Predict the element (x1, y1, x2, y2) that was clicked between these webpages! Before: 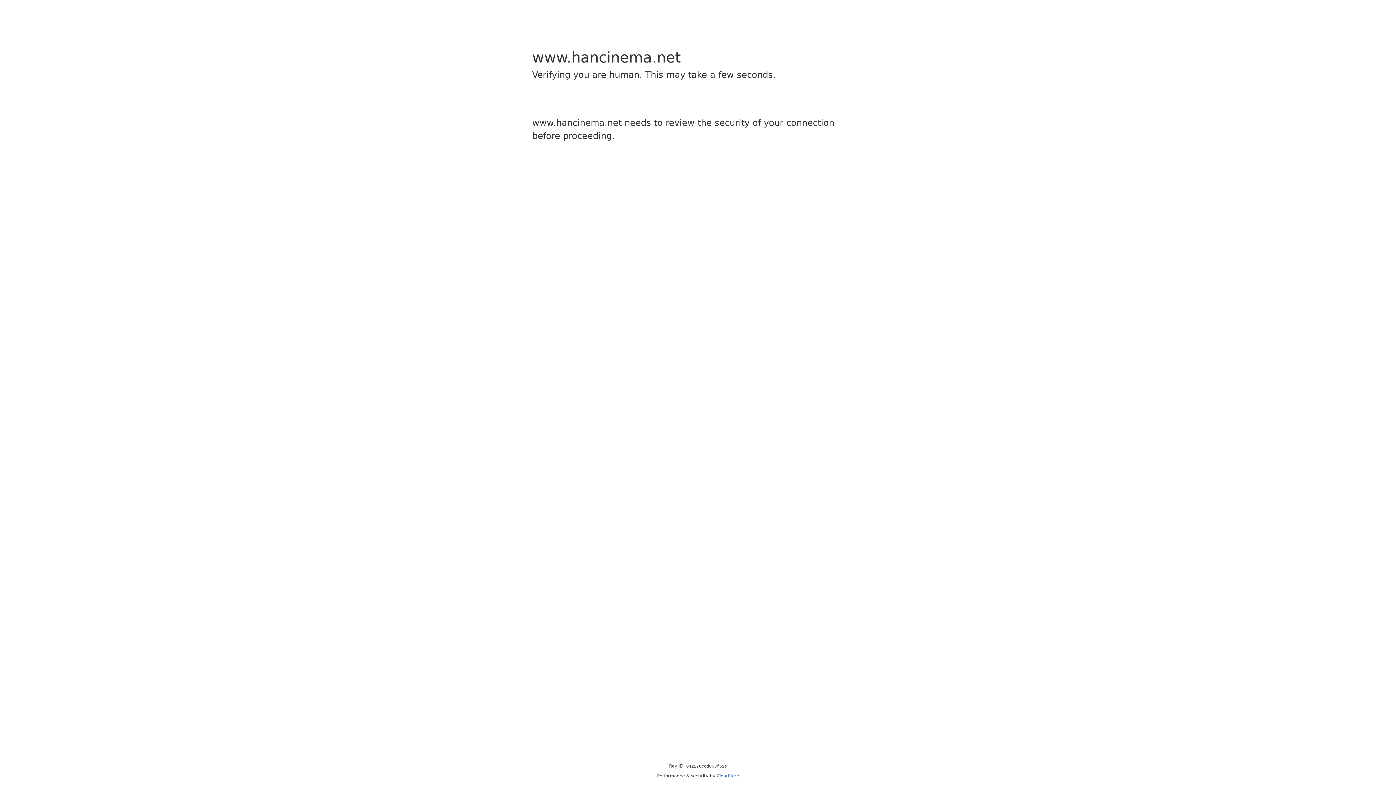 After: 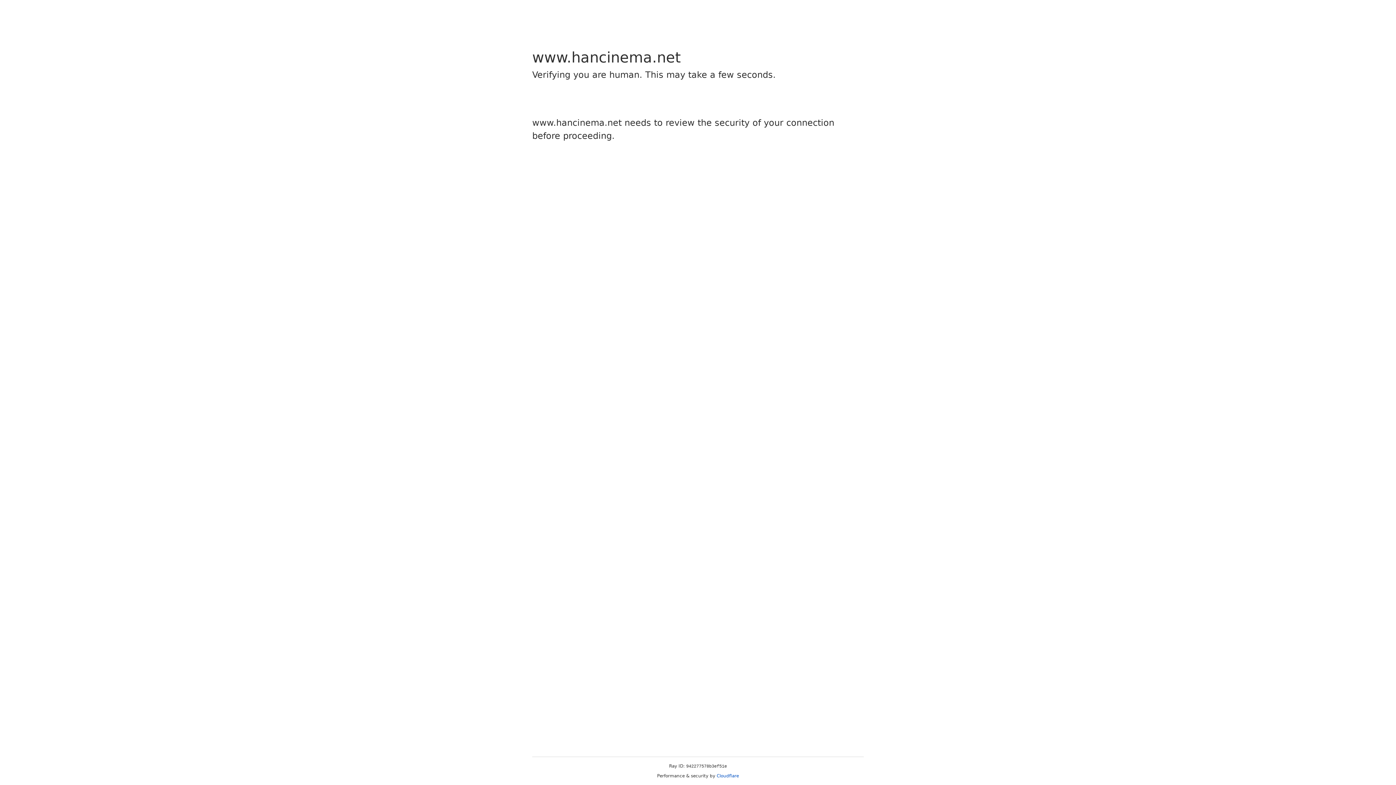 Action: bbox: (716, 773, 739, 778) label: Cloudflare